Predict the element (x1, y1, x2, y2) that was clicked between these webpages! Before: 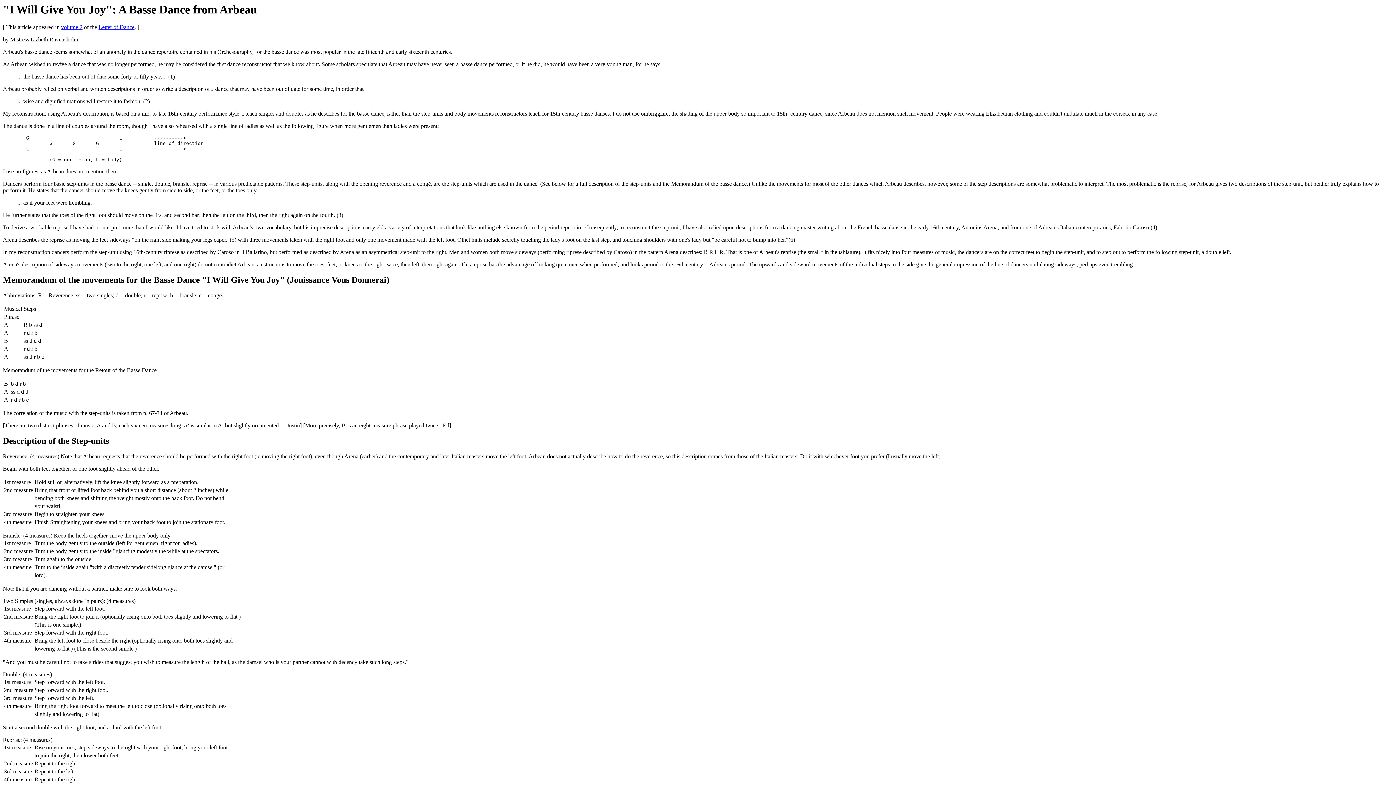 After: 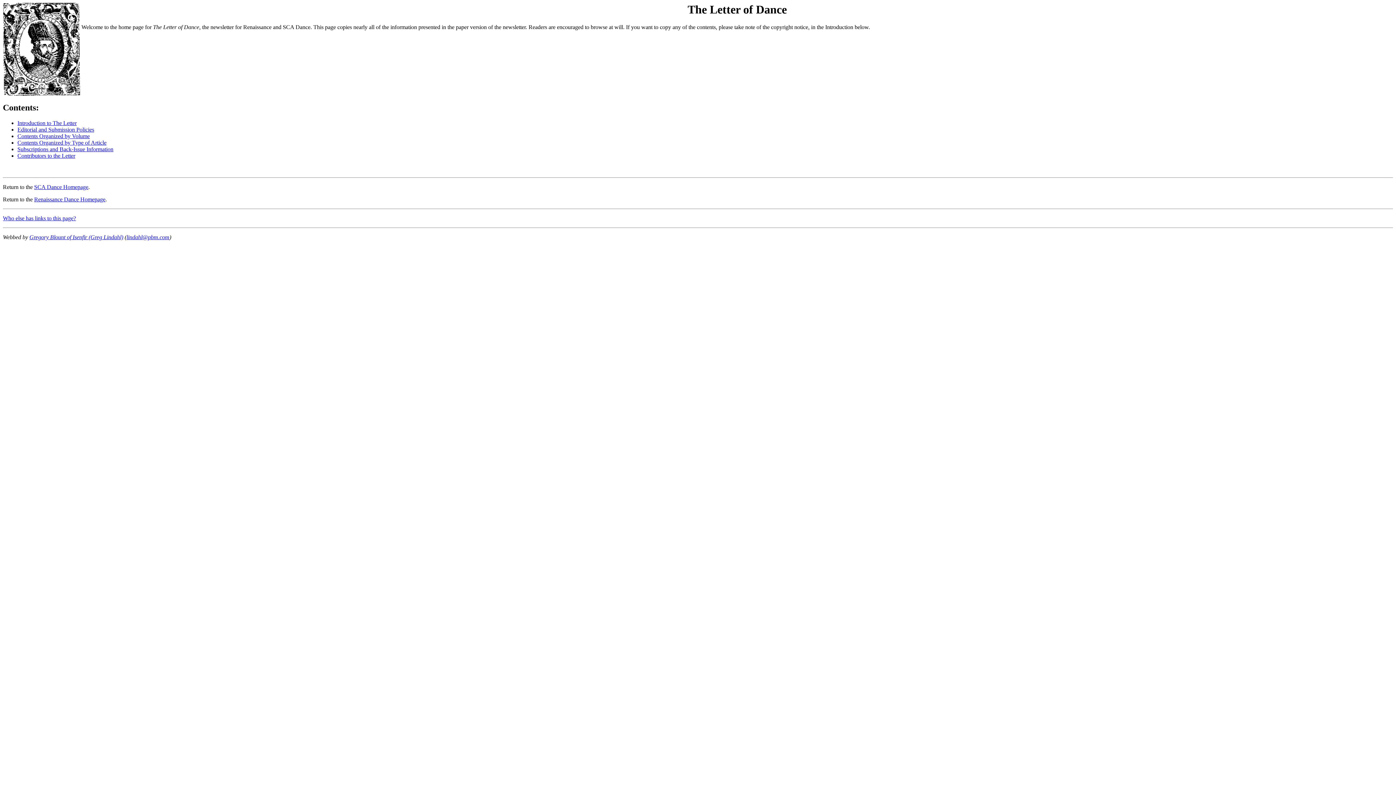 Action: bbox: (98, 24, 134, 30) label: Letter of Dance